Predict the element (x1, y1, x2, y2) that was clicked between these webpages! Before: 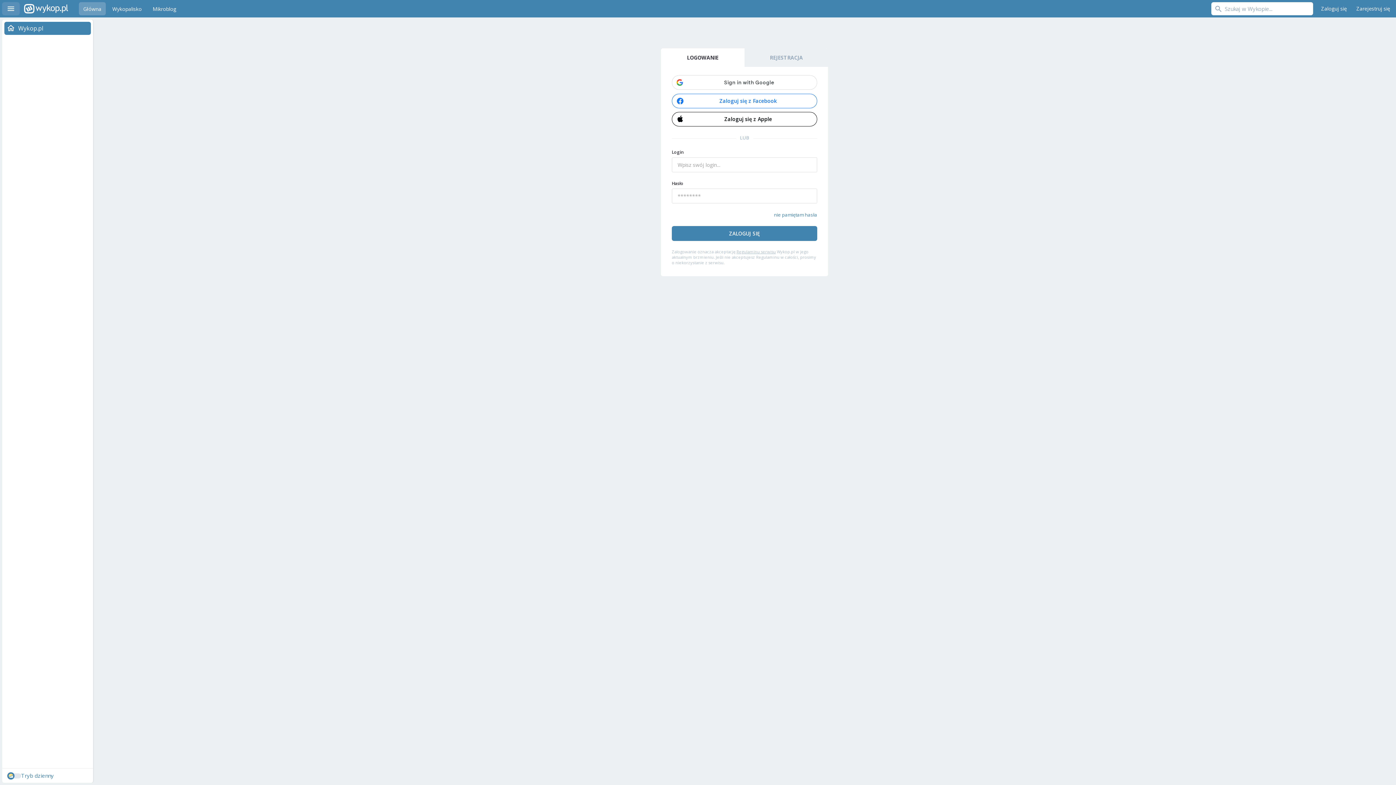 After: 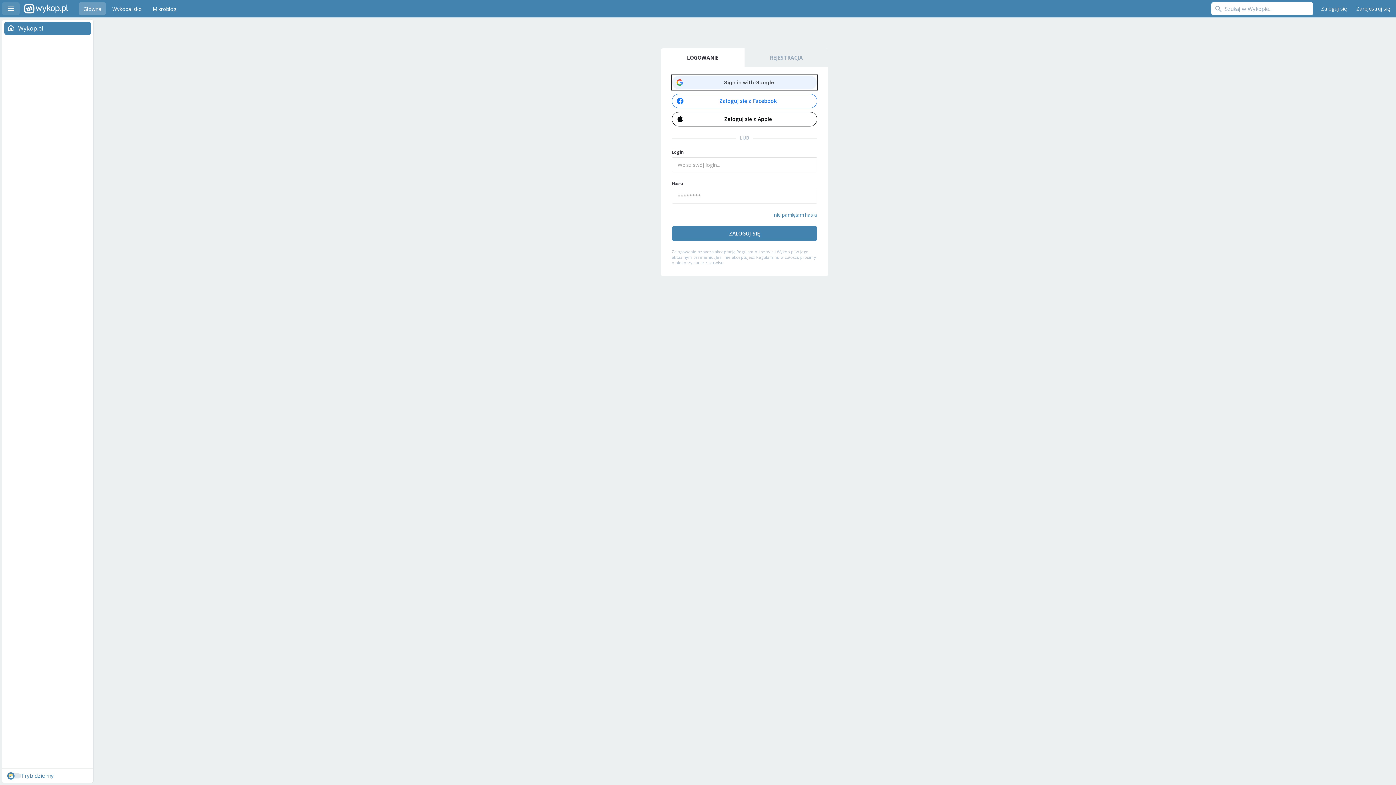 Action: bbox: (672, 74, 817, 90)